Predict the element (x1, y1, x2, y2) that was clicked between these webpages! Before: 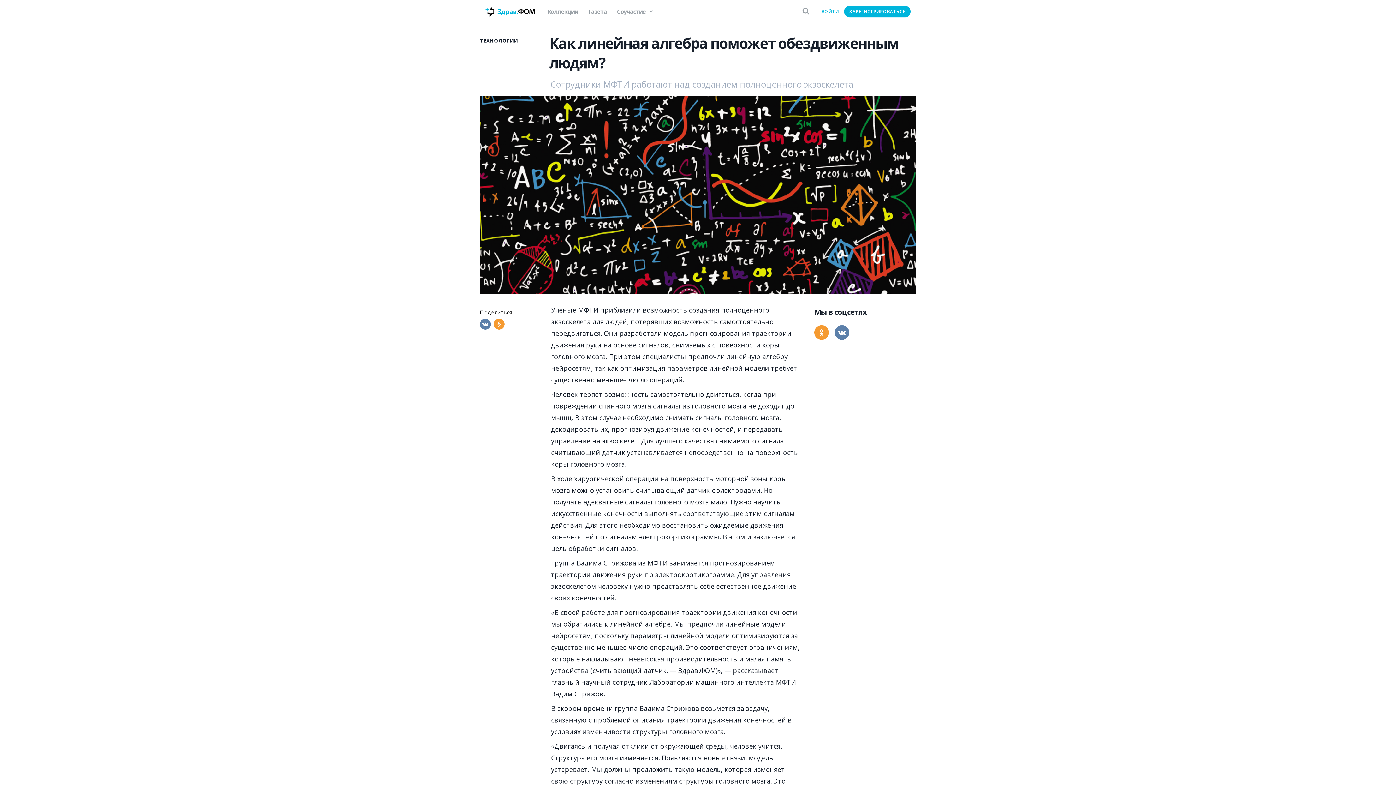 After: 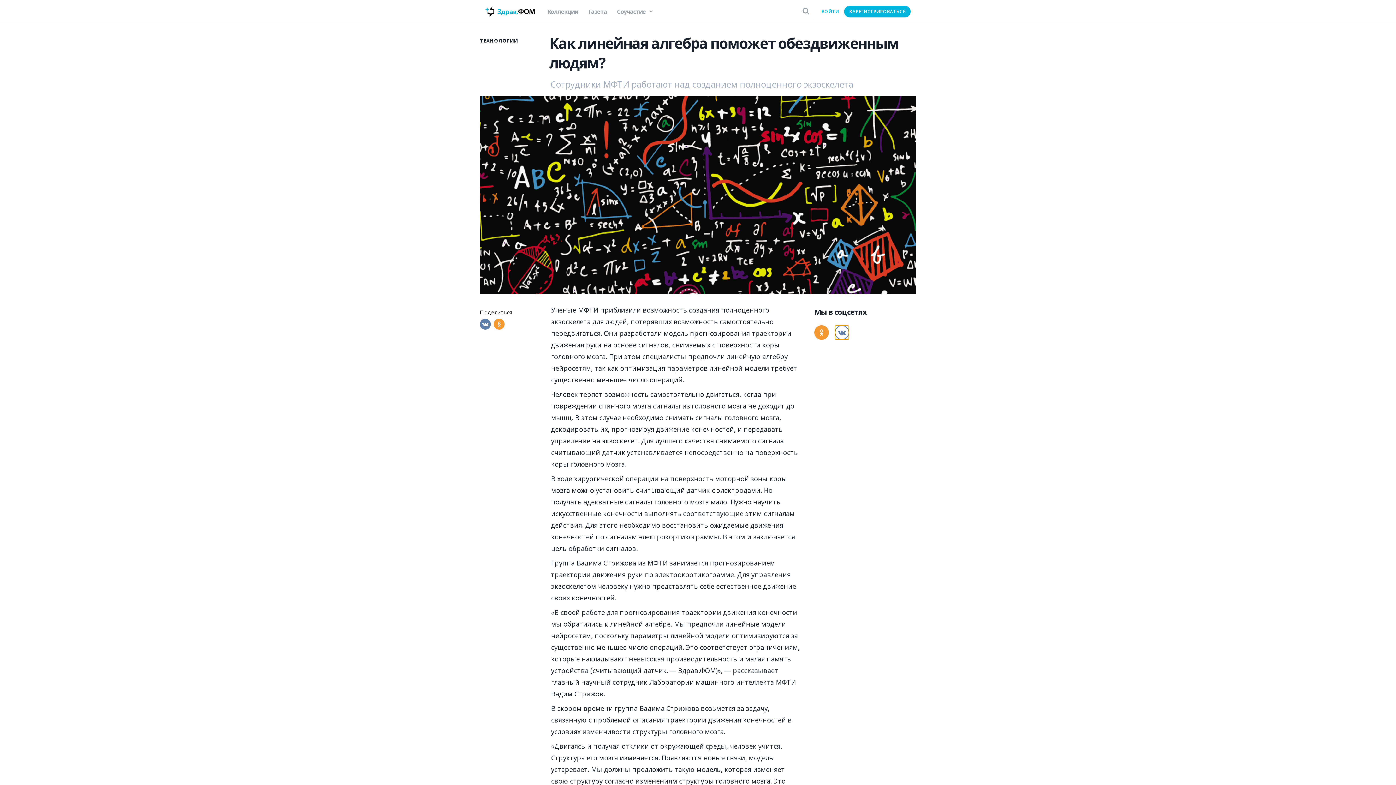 Action: bbox: (834, 325, 849, 340)